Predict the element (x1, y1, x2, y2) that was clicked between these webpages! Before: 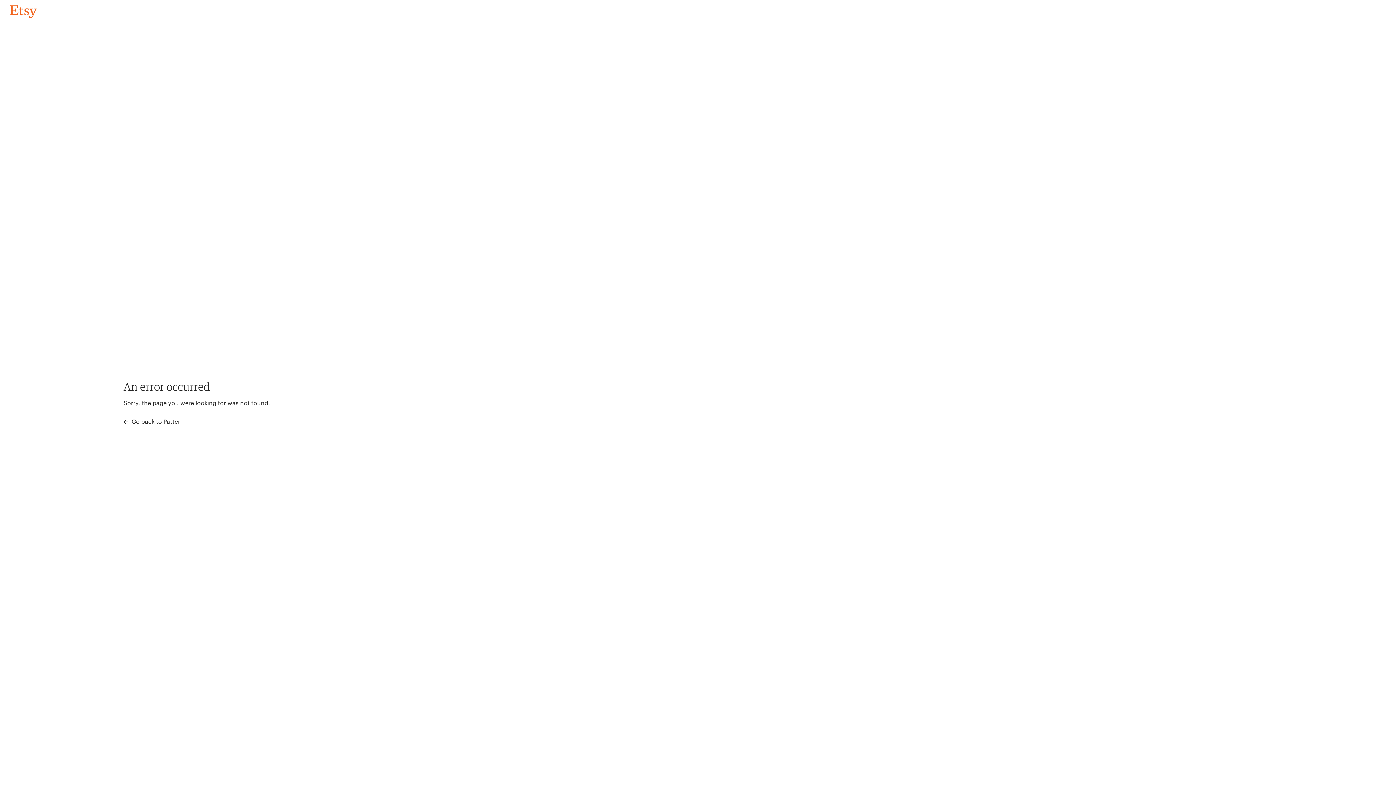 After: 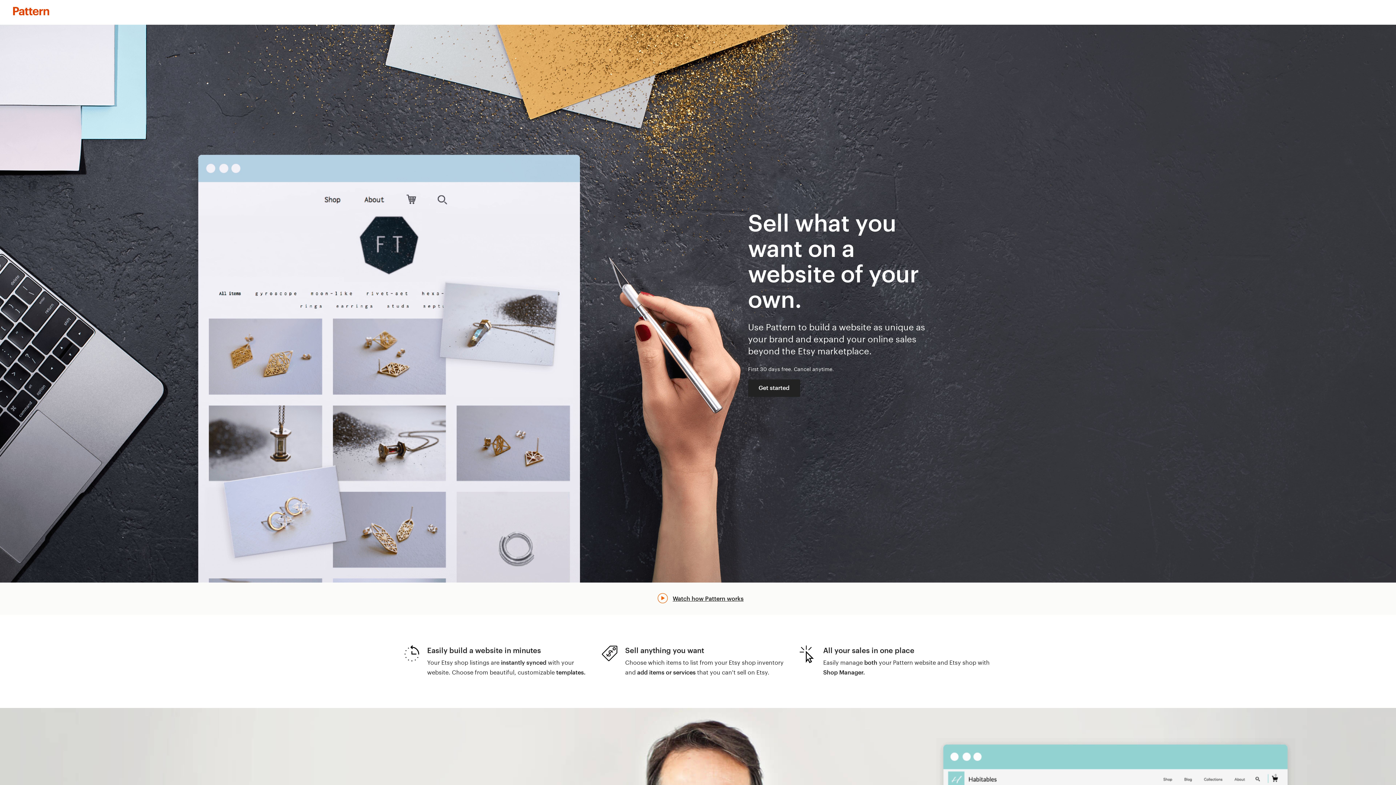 Action: bbox: (123, 417, 183, 426) label:  Go back to Pattern